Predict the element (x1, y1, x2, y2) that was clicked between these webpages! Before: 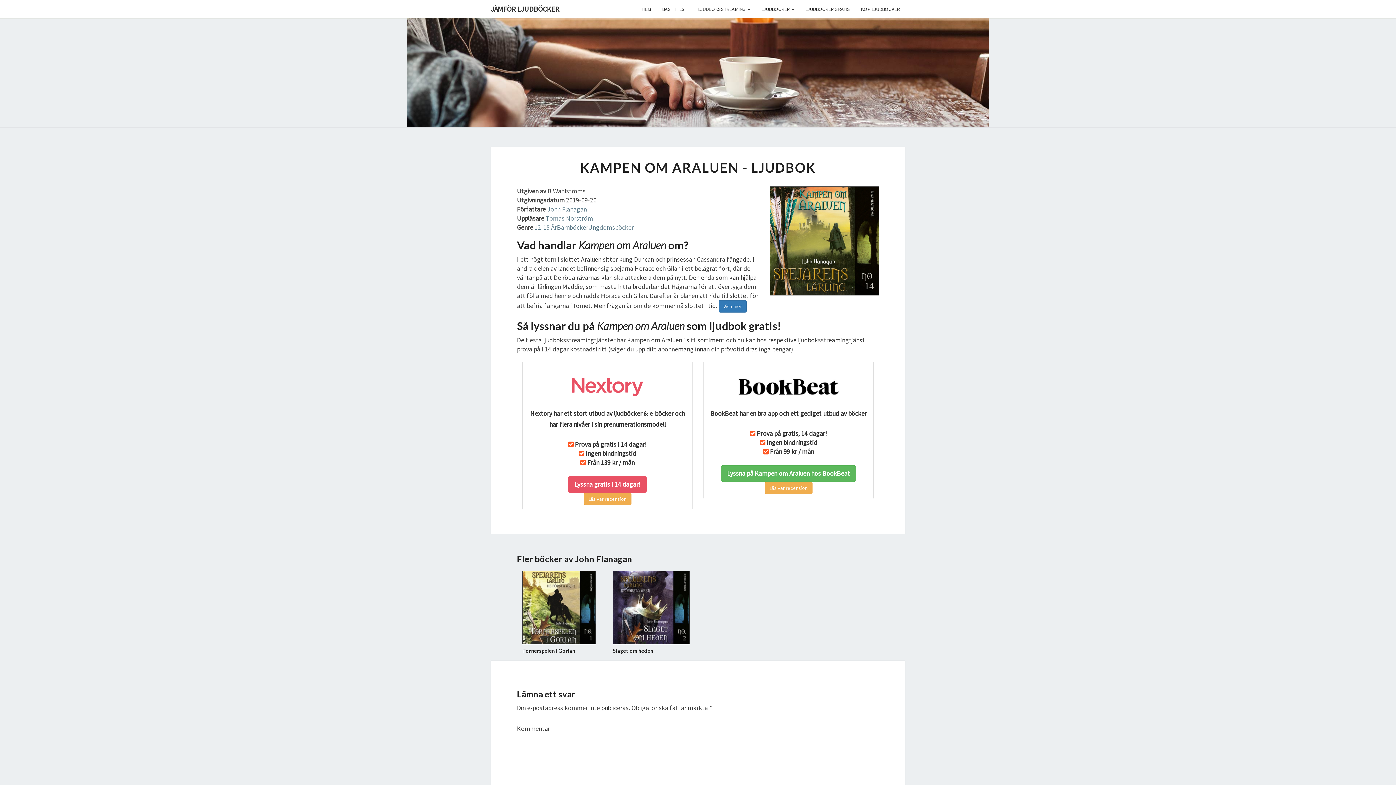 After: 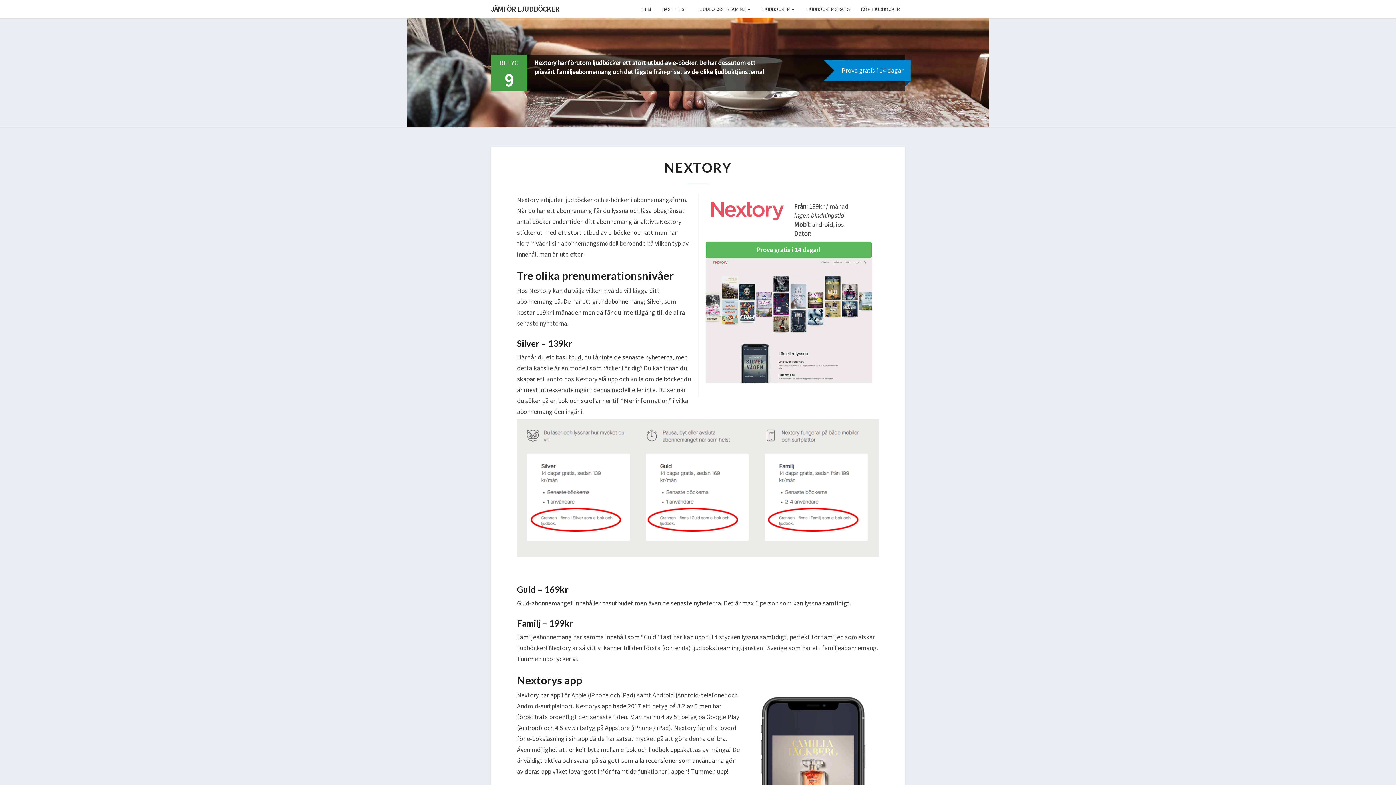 Action: bbox: (583, 493, 631, 505) label: Läs vår recension